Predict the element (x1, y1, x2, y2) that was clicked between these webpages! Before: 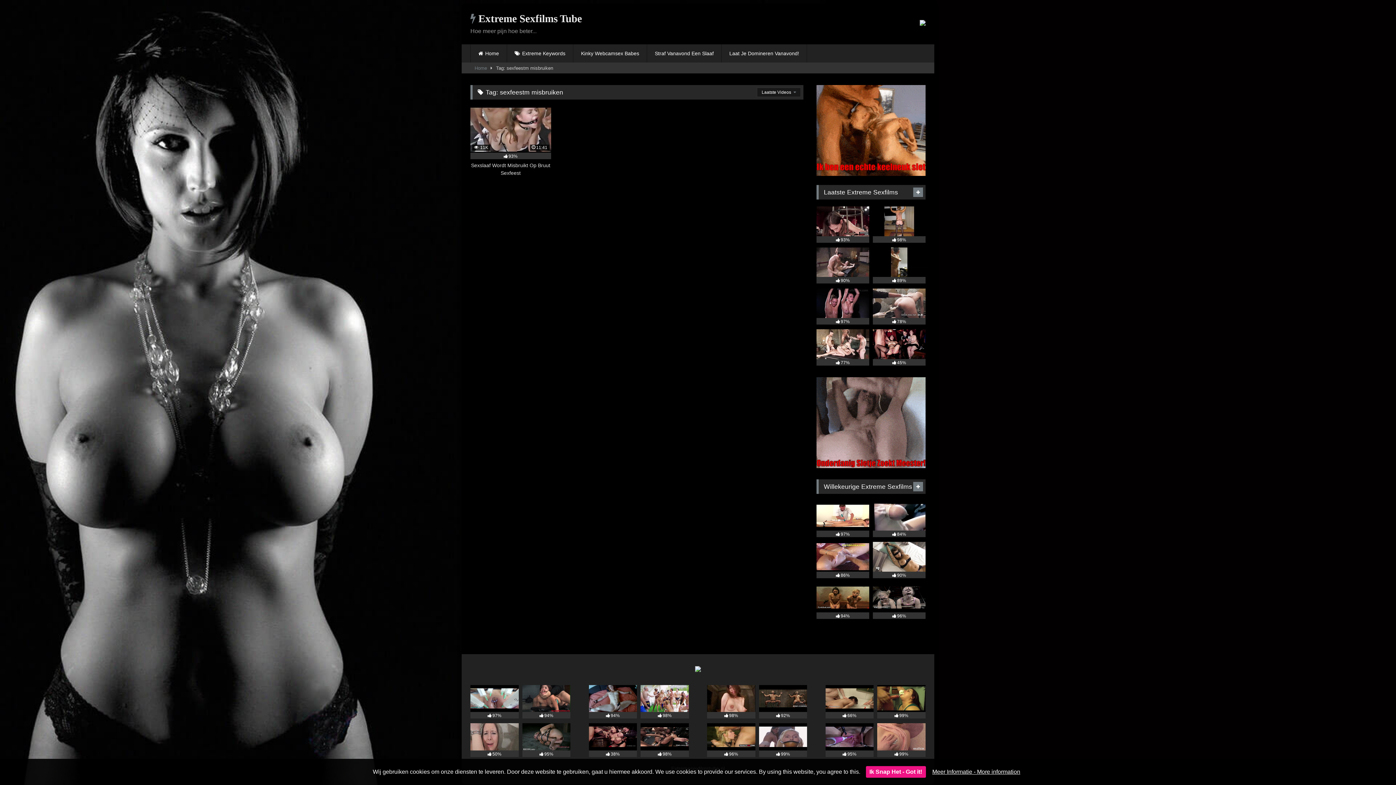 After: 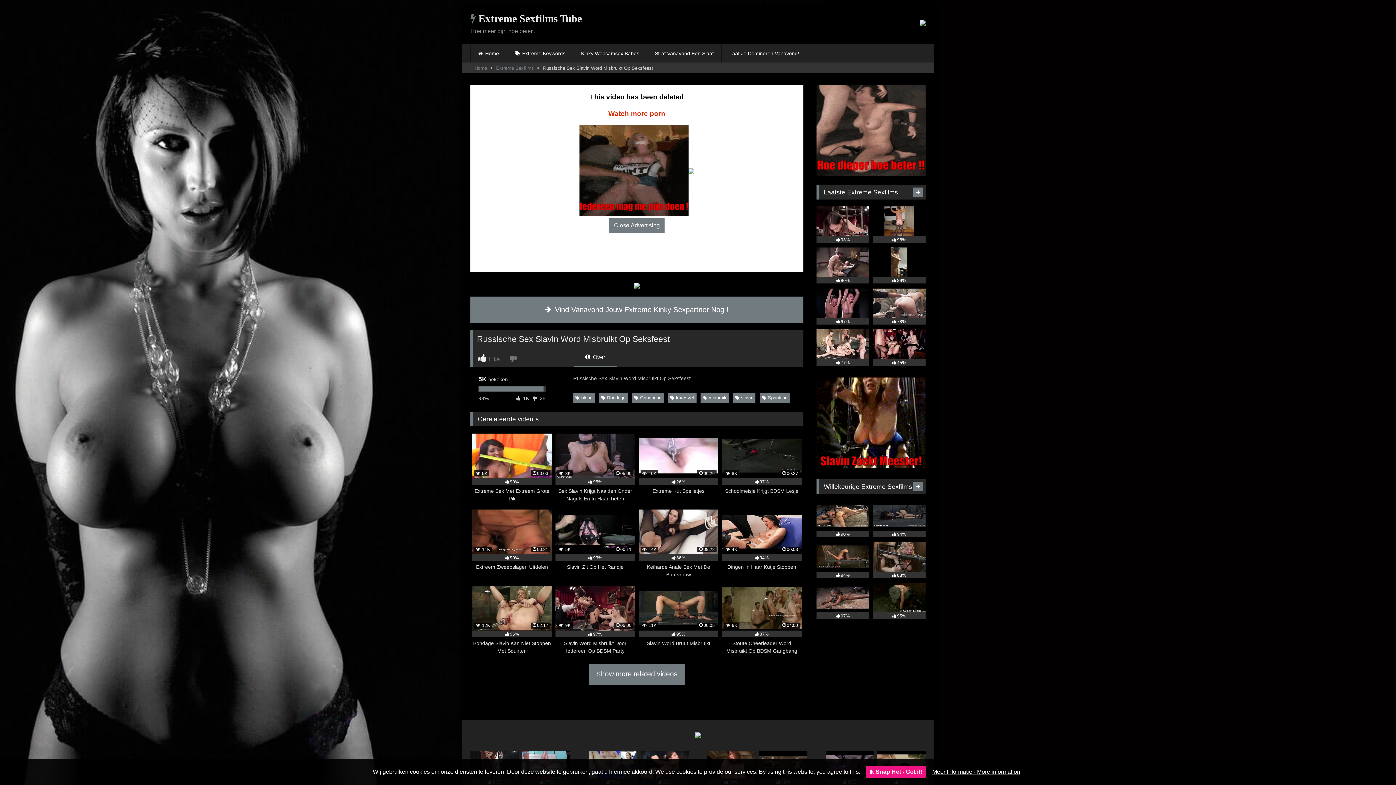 Action: label: 98% bbox: (640, 685, 689, 718)